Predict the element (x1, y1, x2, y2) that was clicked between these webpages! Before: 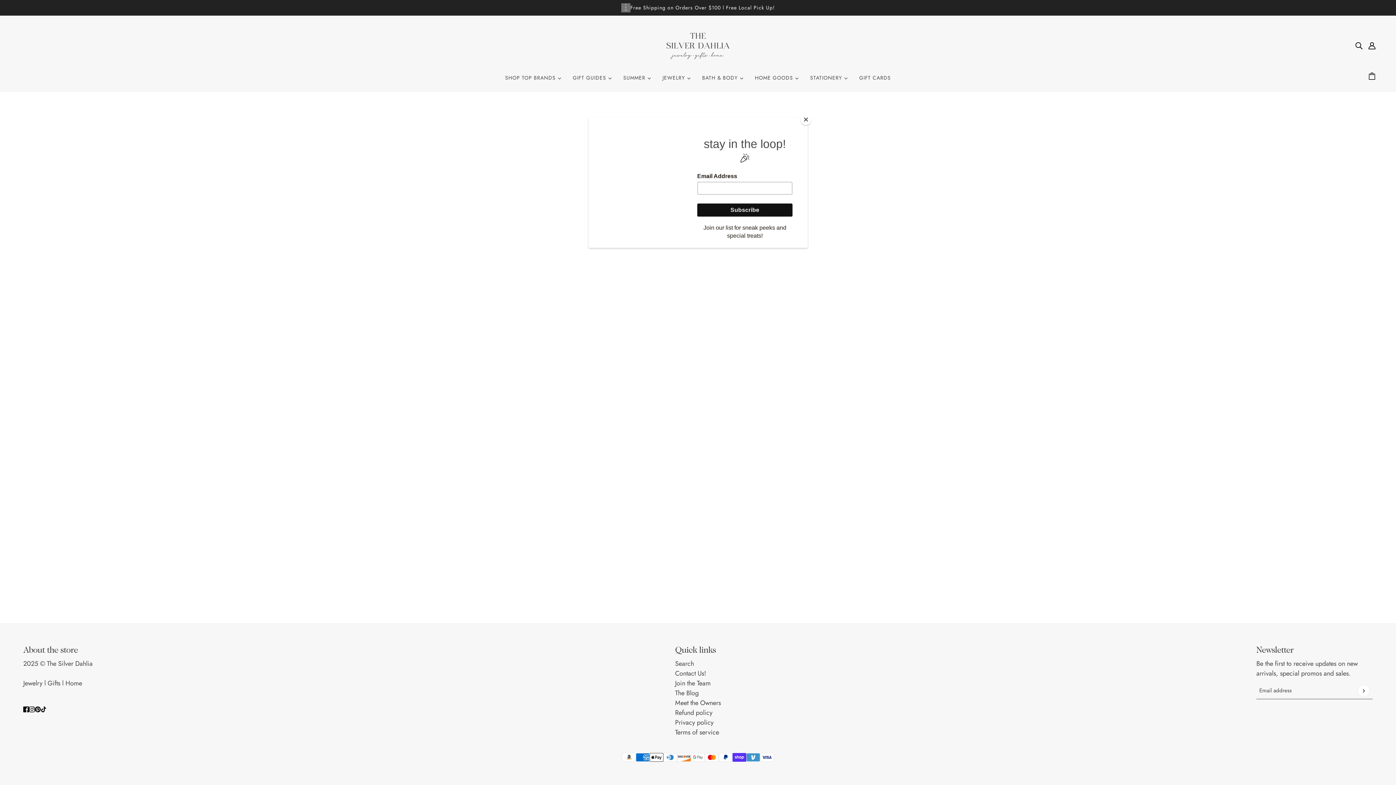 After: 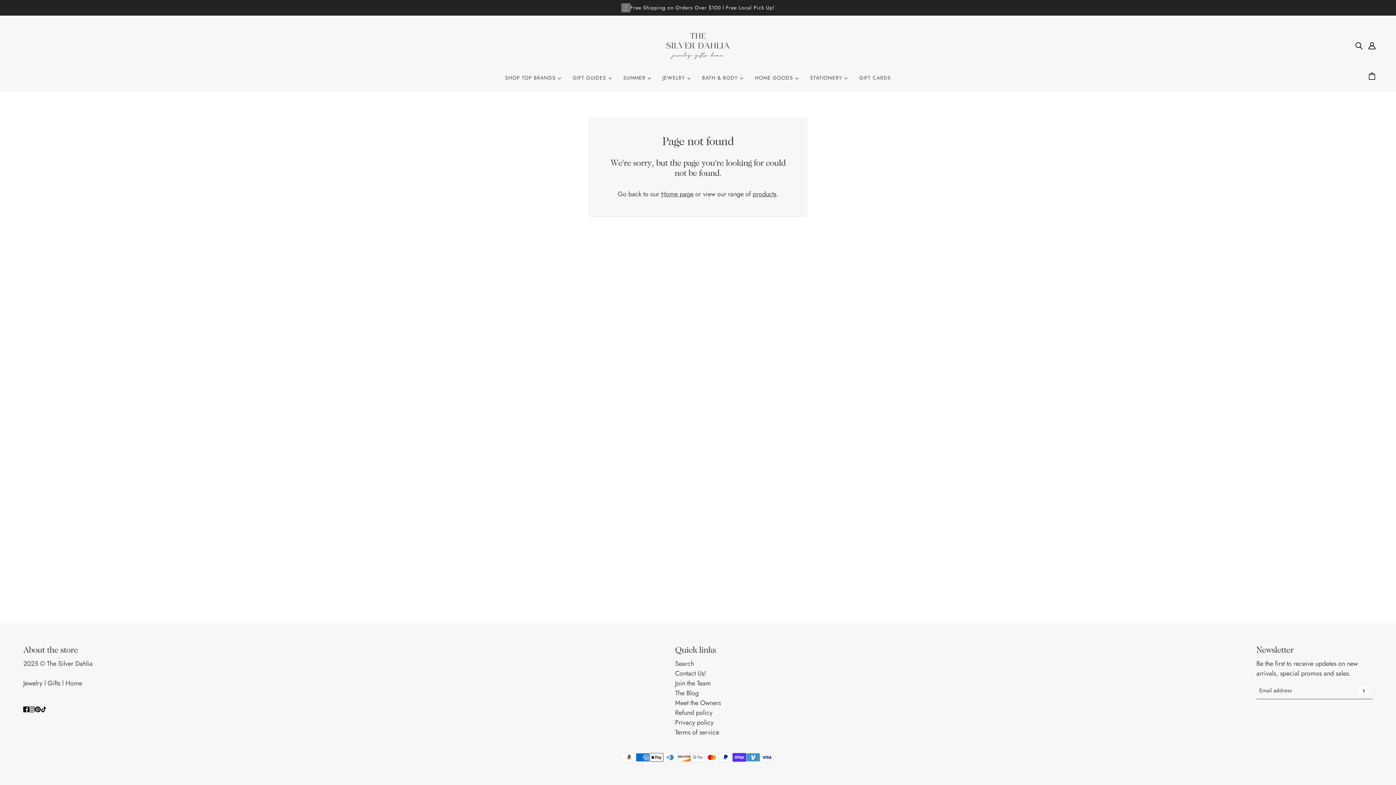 Action: label: Close bbox: (800, 114, 811, 125)